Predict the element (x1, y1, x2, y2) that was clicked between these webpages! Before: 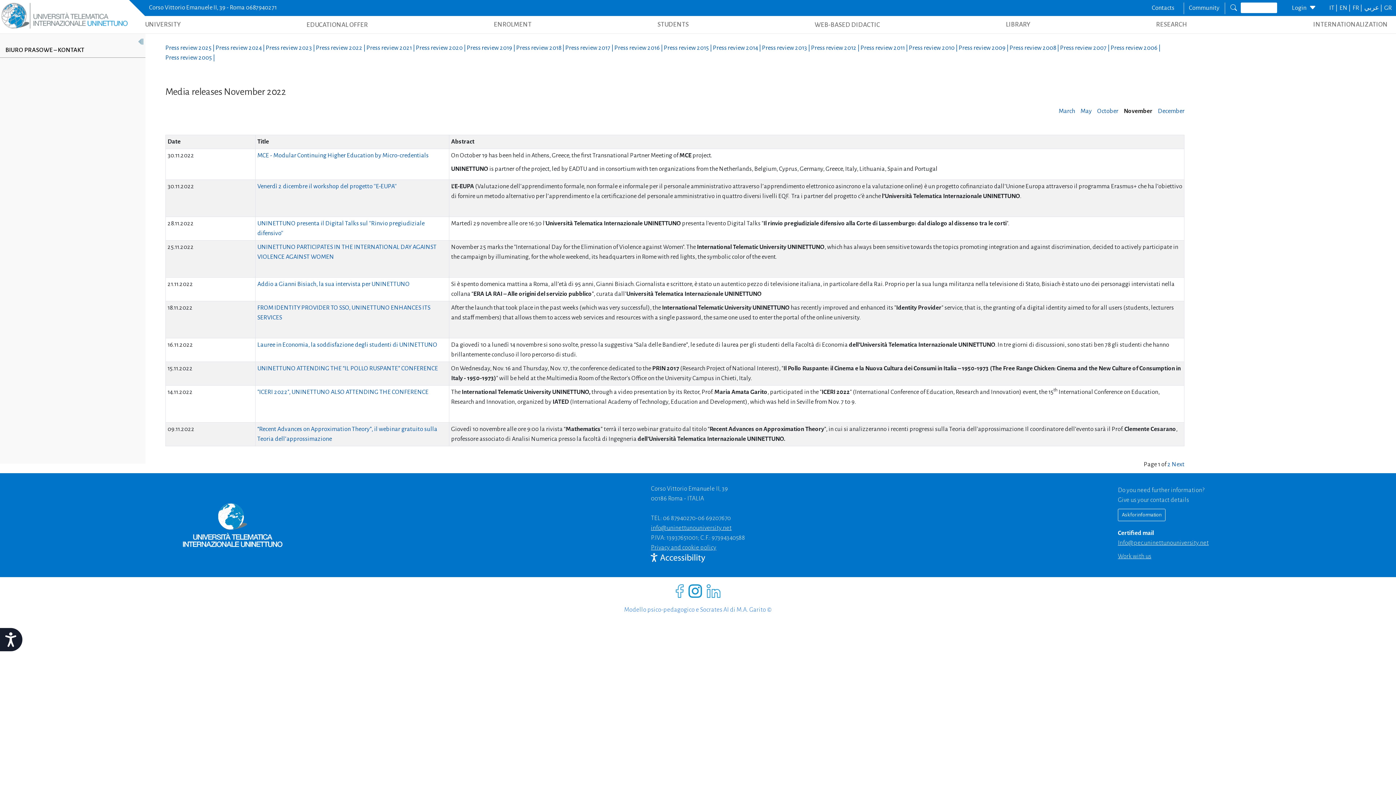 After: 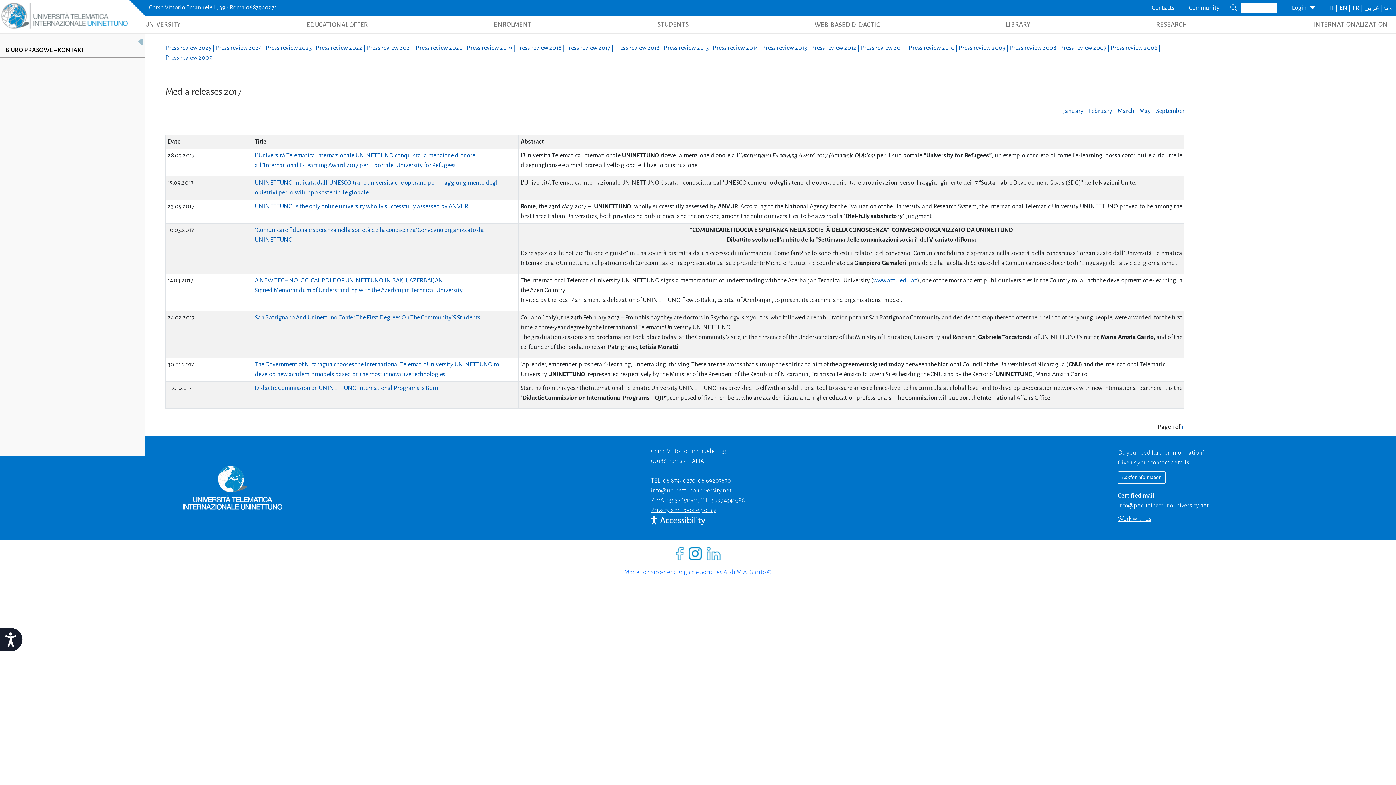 Action: label: Press review 2017 |  bbox: (565, 44, 614, 51)